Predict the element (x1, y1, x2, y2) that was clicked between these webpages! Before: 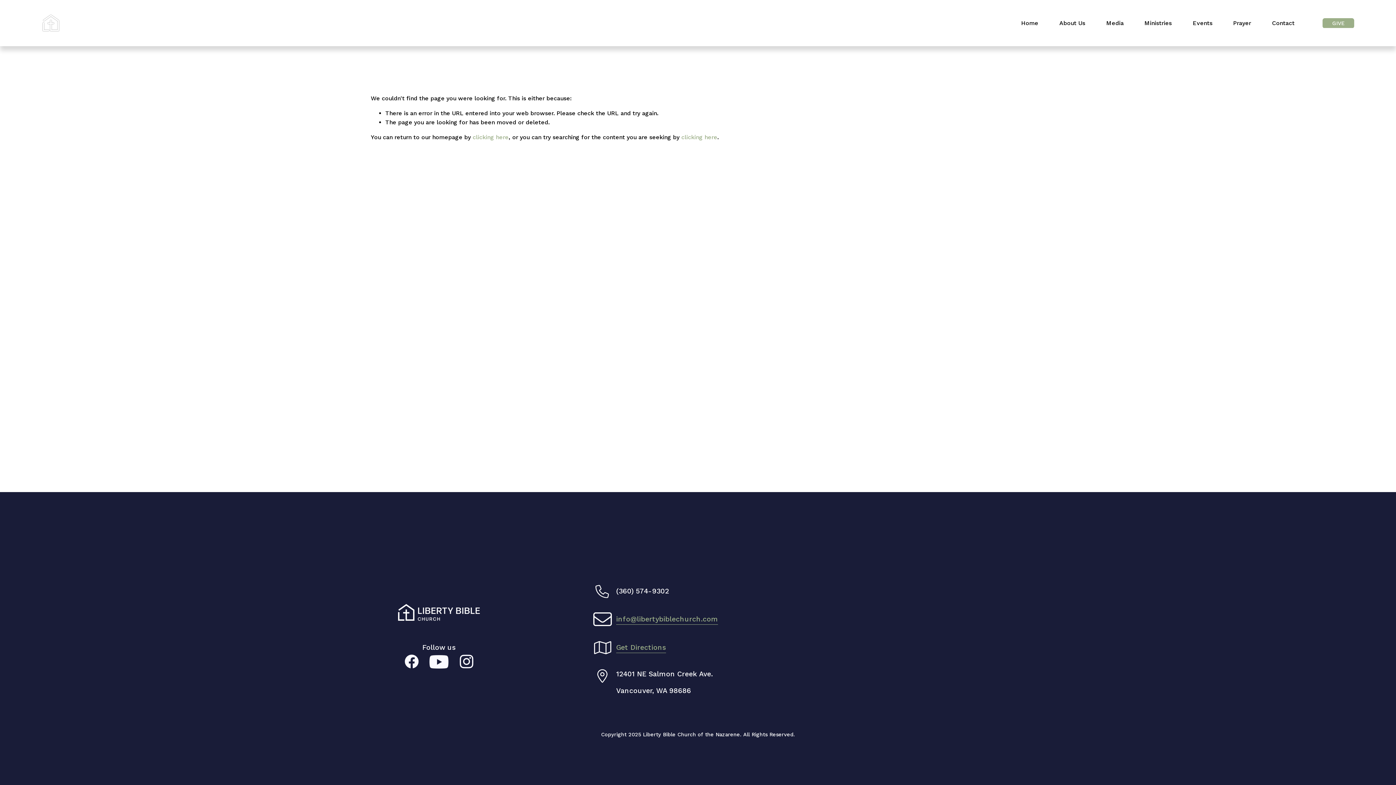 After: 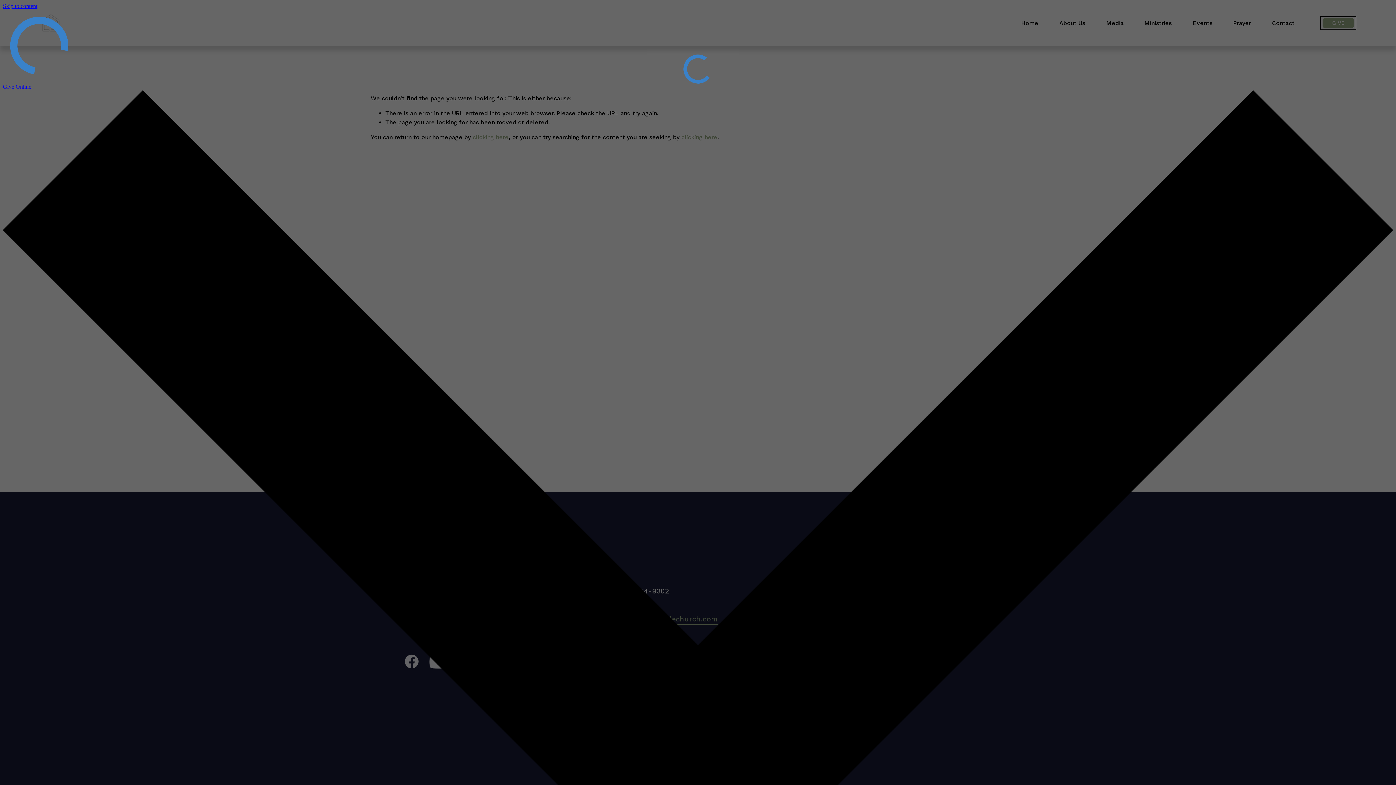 Action: label: GIVE bbox: (1322, 18, 1354, 28)